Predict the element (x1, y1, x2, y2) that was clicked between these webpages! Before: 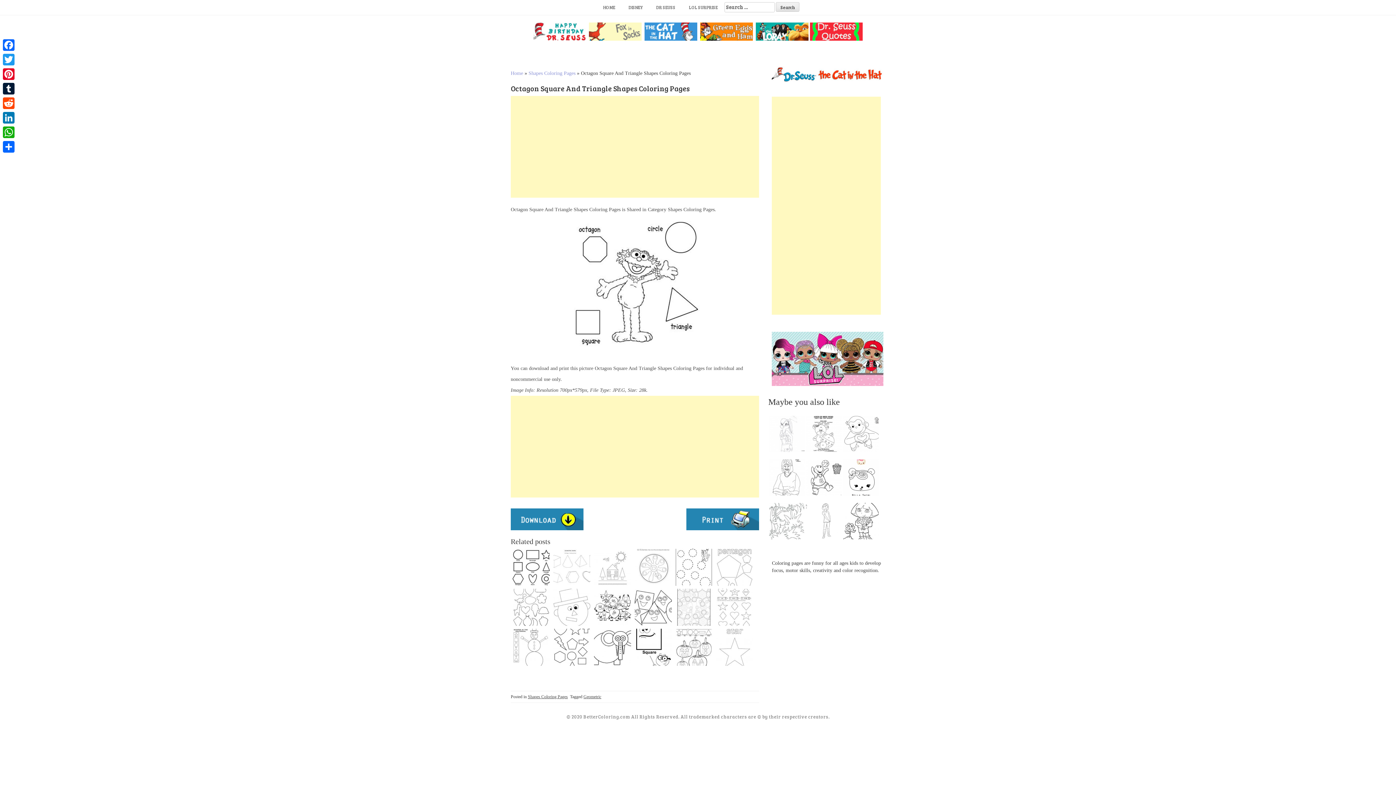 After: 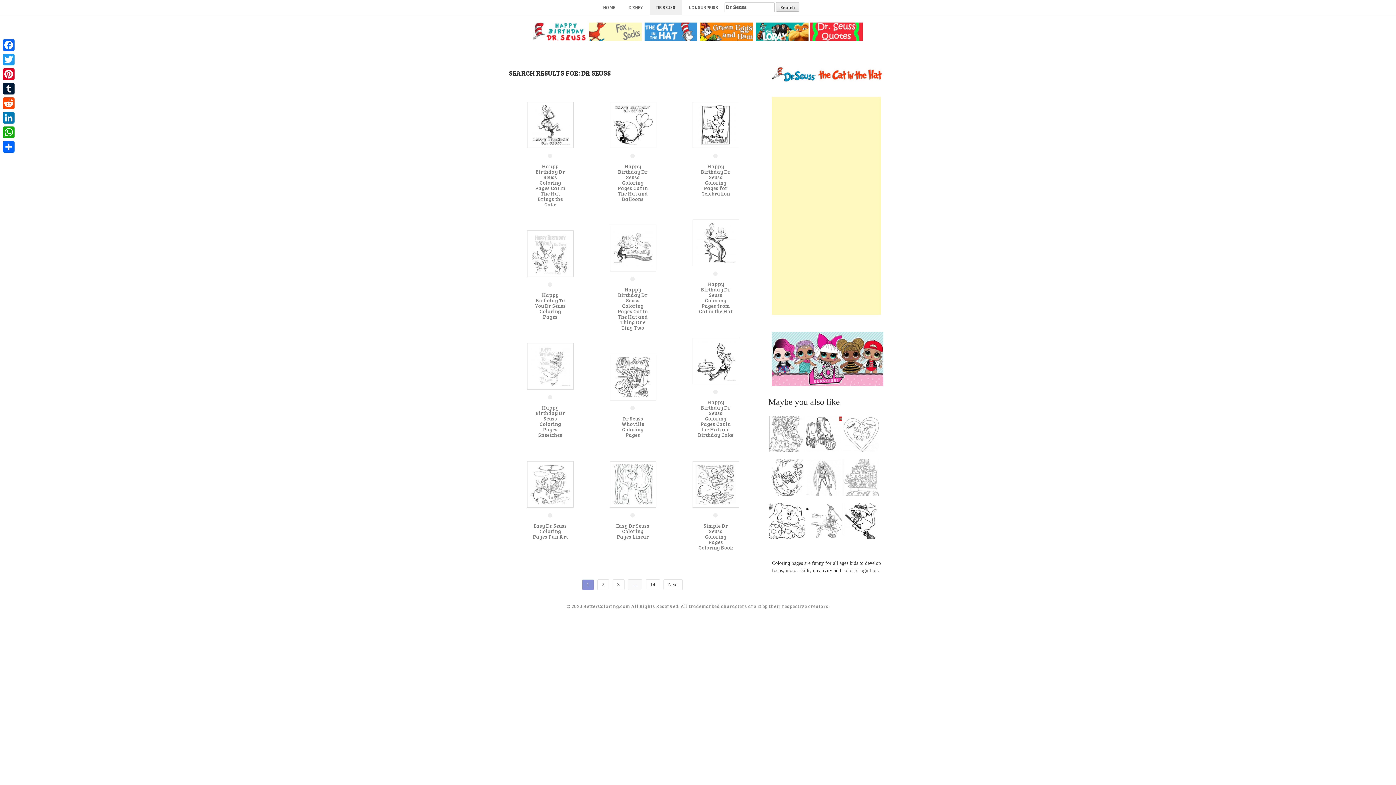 Action: label: DR SEUSS bbox: (649, 0, 682, 14)